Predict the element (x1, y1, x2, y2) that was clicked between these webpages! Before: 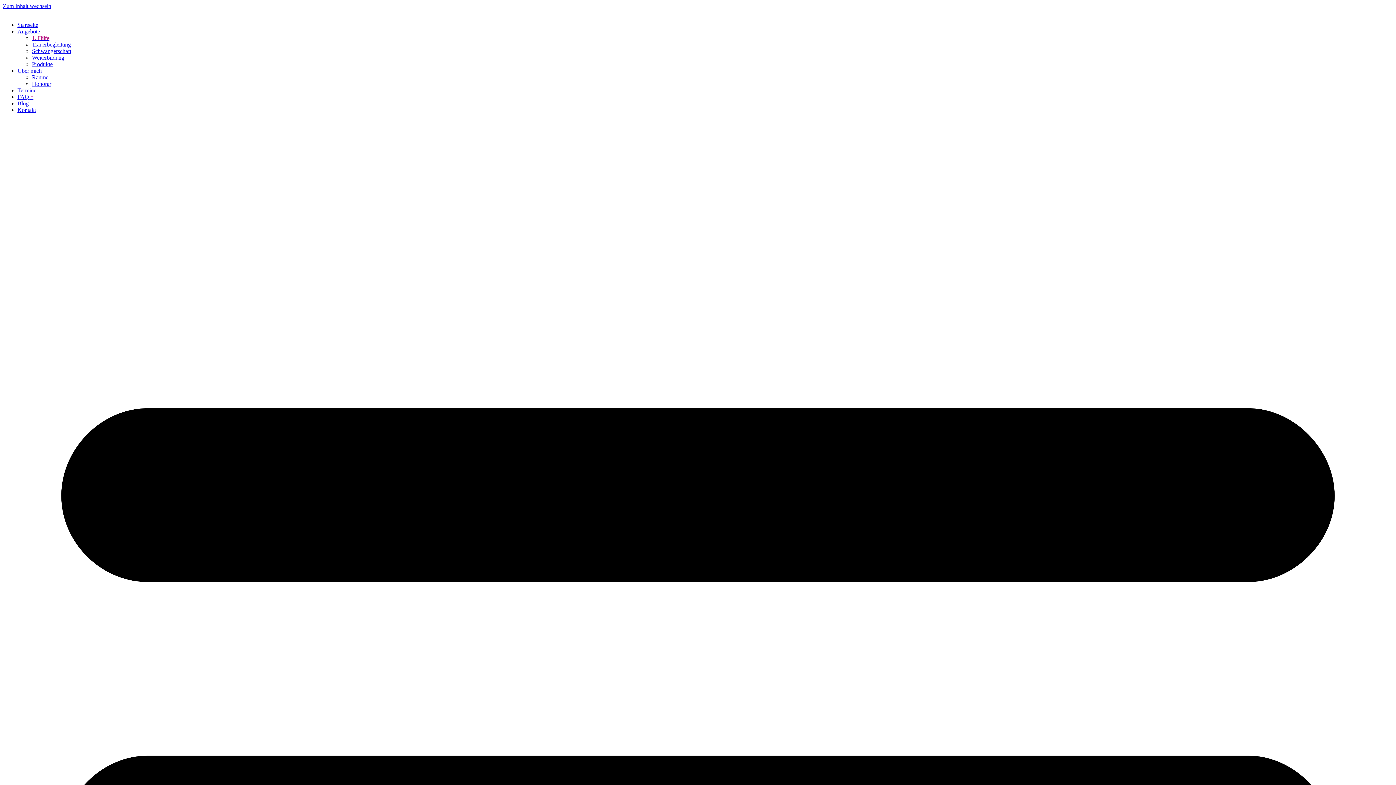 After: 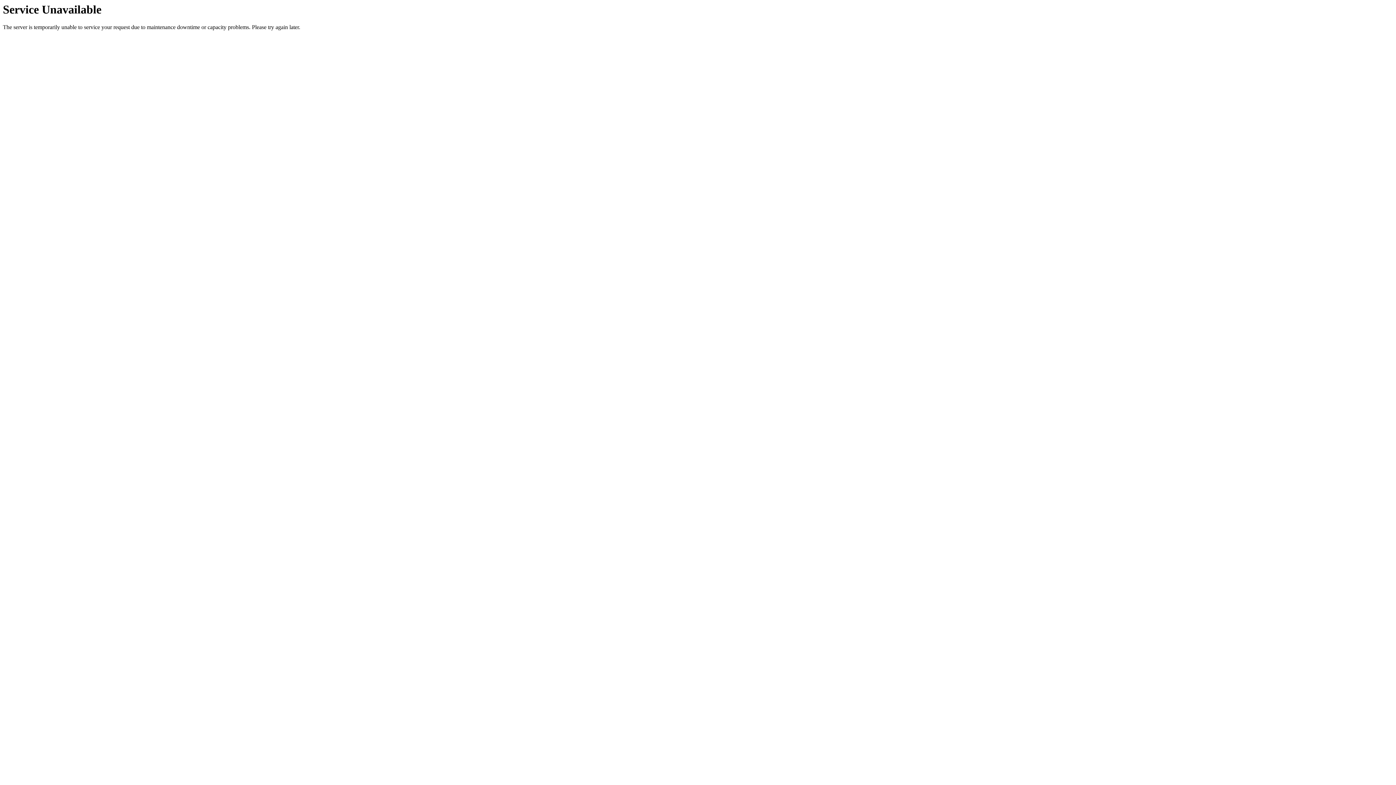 Action: label: Kontakt bbox: (17, 106, 36, 113)